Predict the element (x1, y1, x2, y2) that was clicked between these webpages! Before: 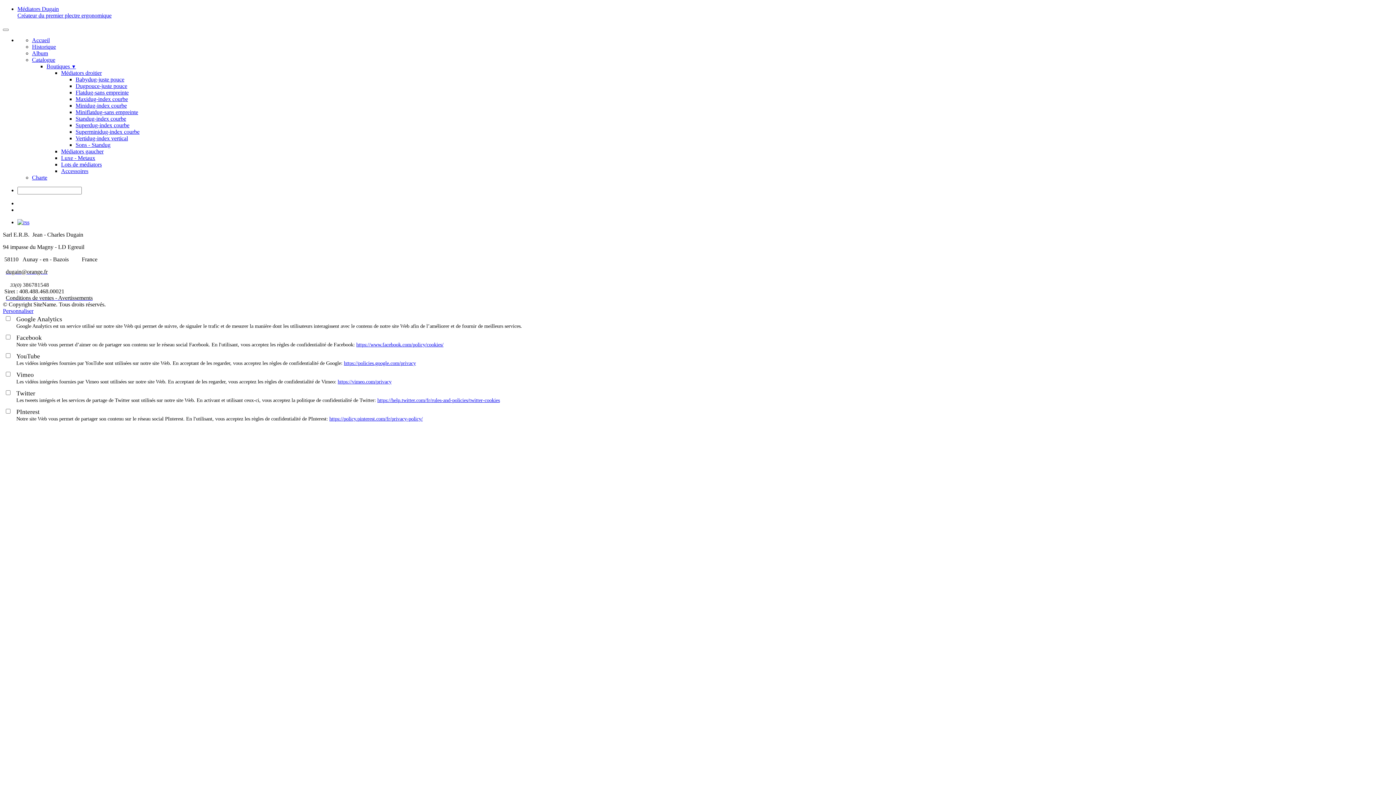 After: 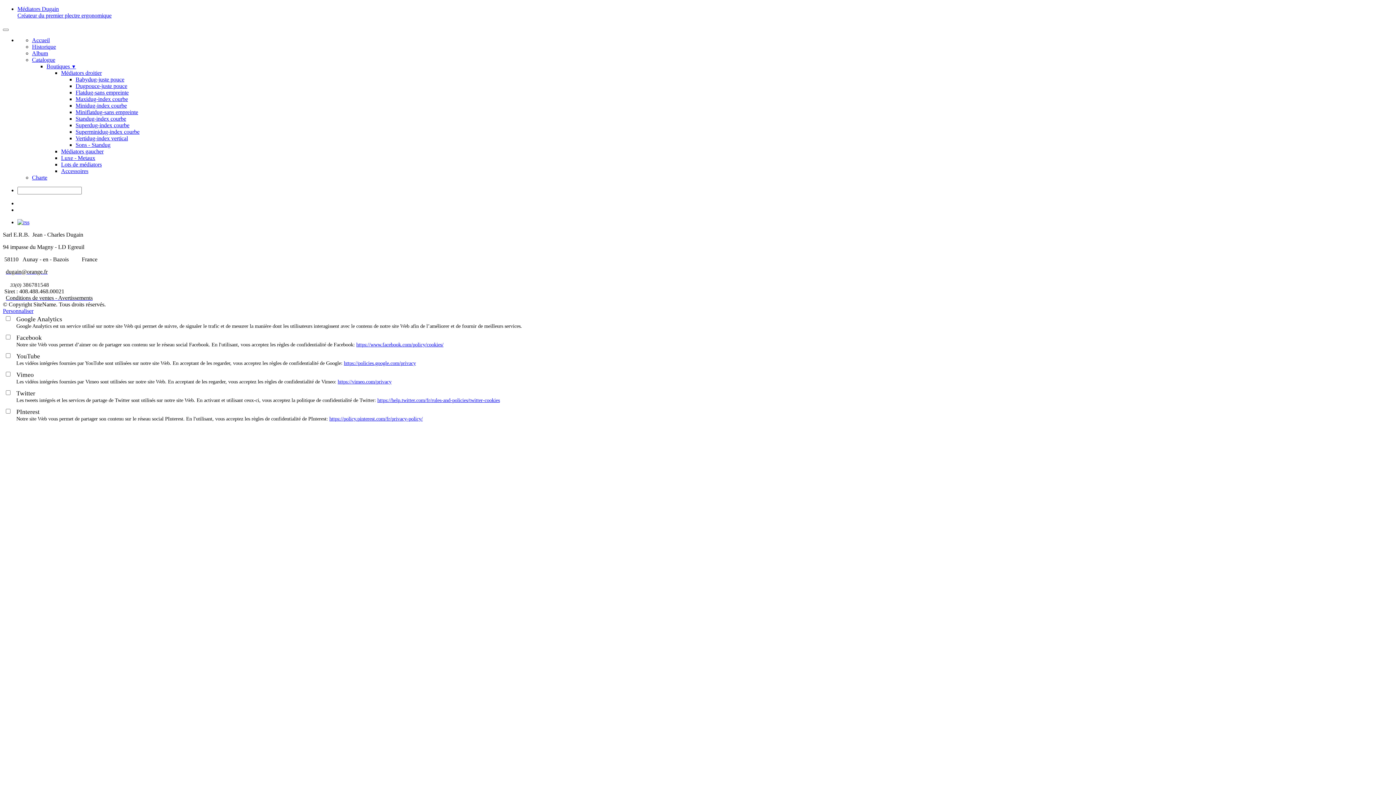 Action: label: logo bbox: (17, 5, 111, 18)